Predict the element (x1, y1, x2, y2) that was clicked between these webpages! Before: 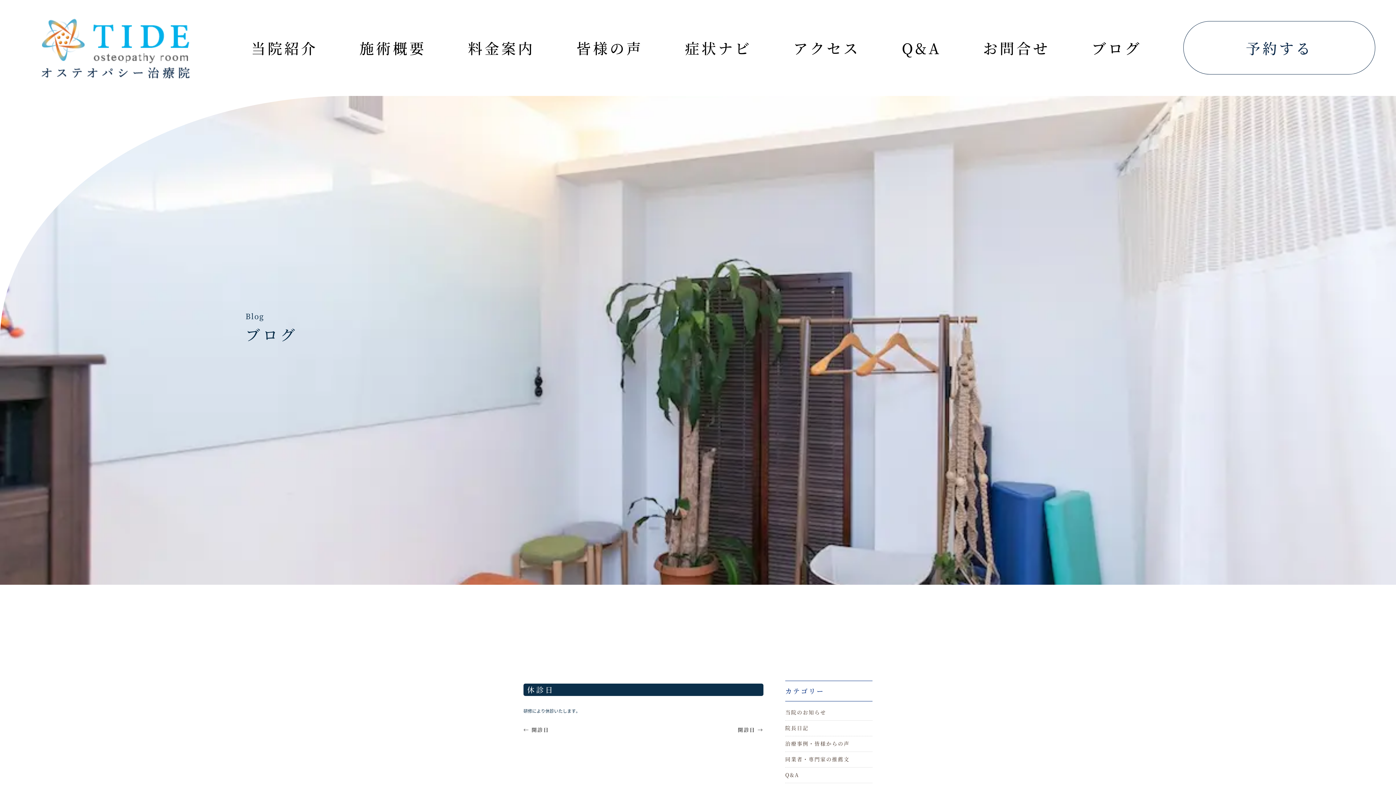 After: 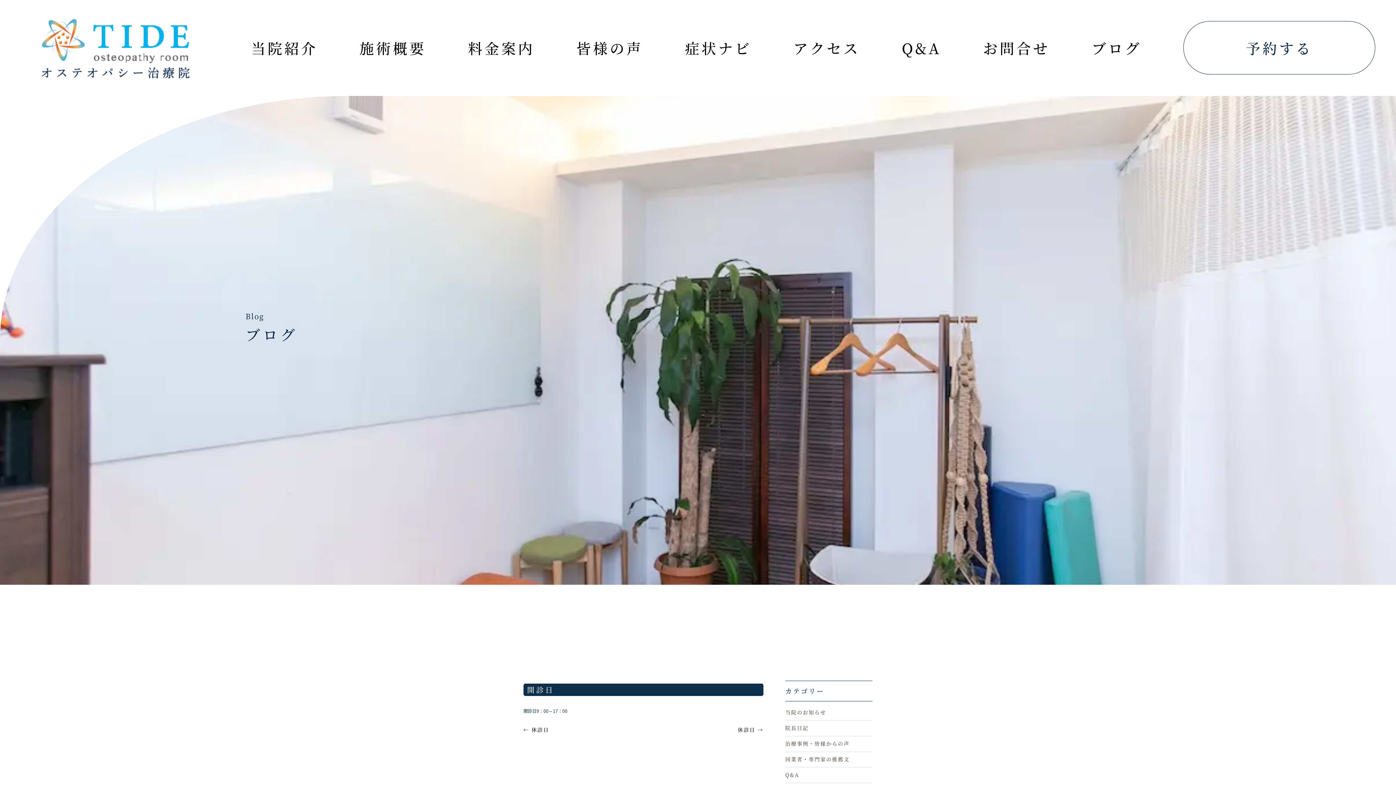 Action: label: 開診日 → bbox: (737, 726, 763, 733)